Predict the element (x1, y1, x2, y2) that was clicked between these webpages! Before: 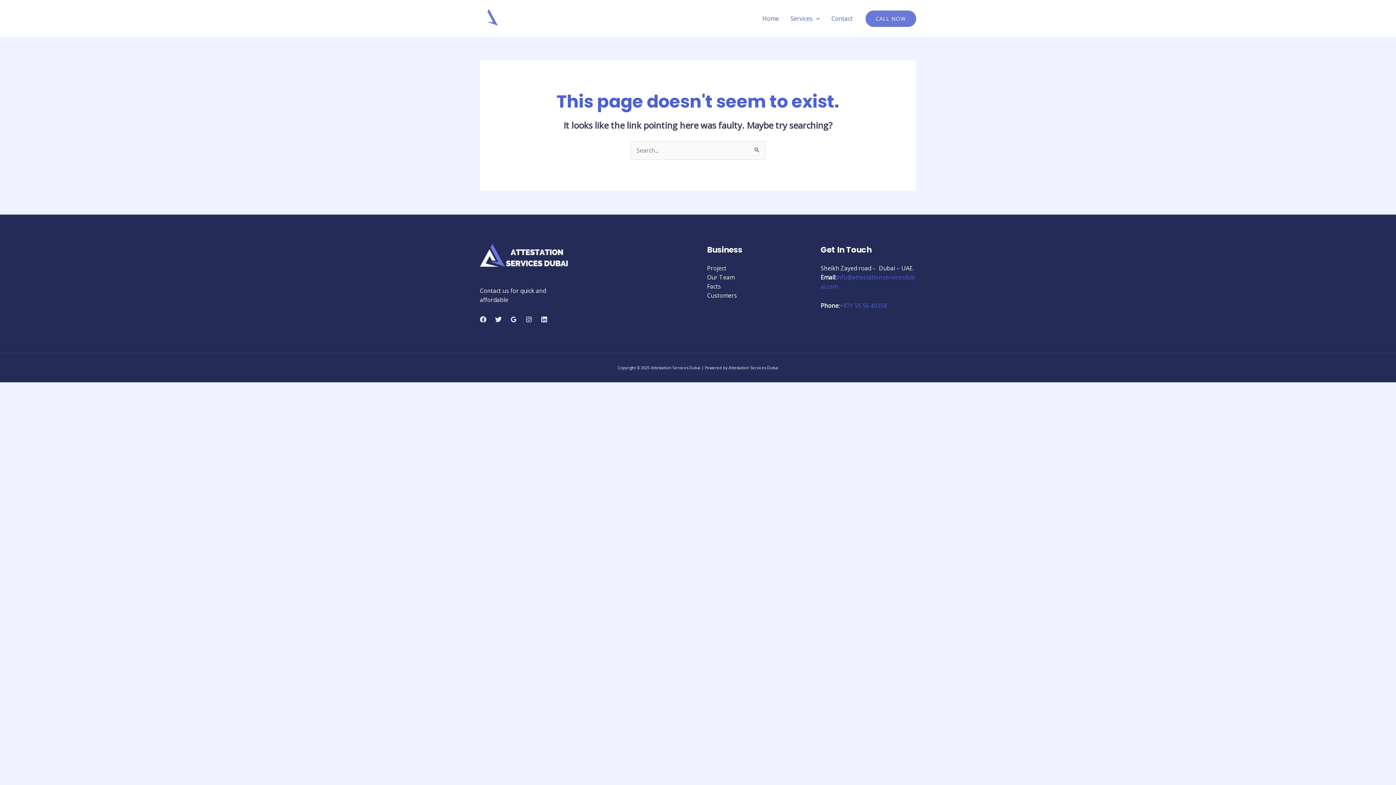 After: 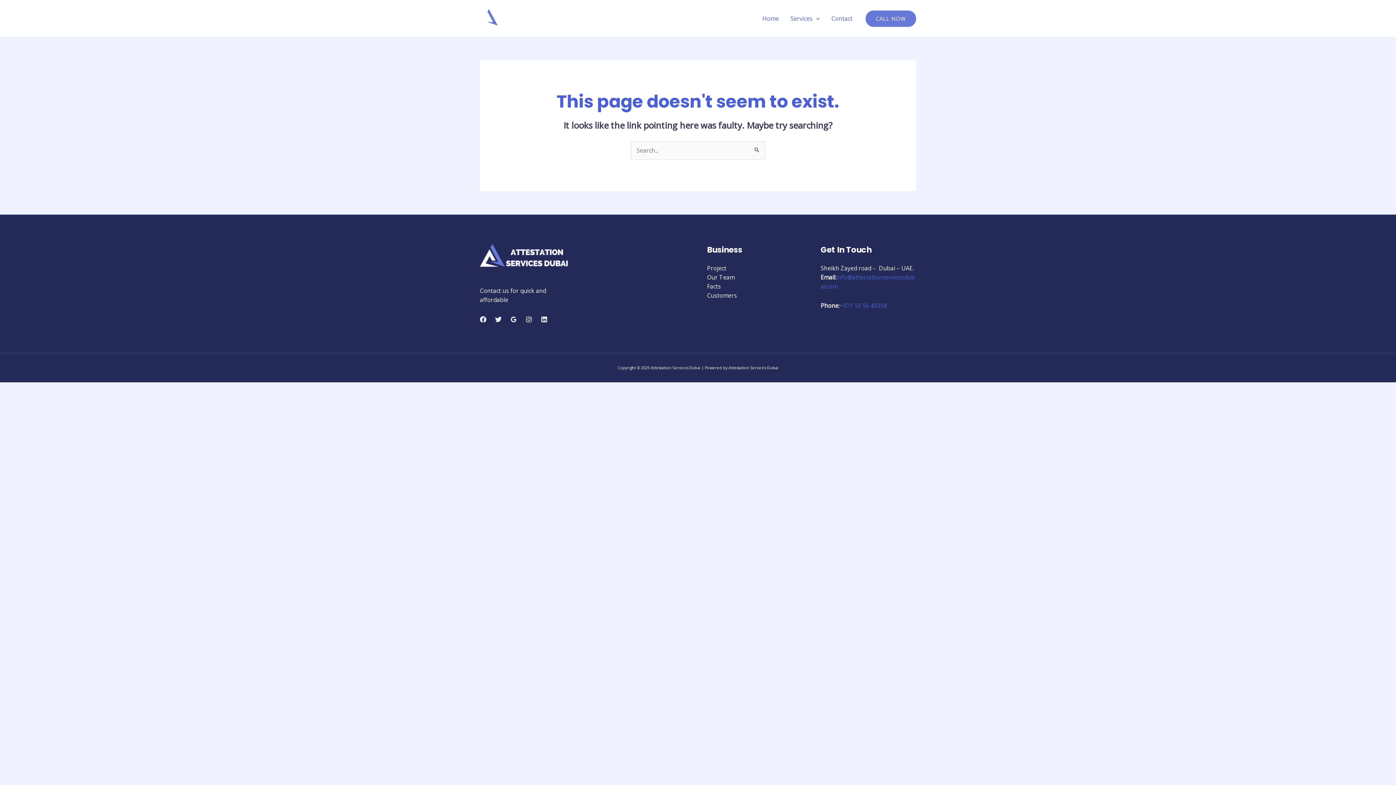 Action: label: Instagram bbox: (525, 316, 532, 323)